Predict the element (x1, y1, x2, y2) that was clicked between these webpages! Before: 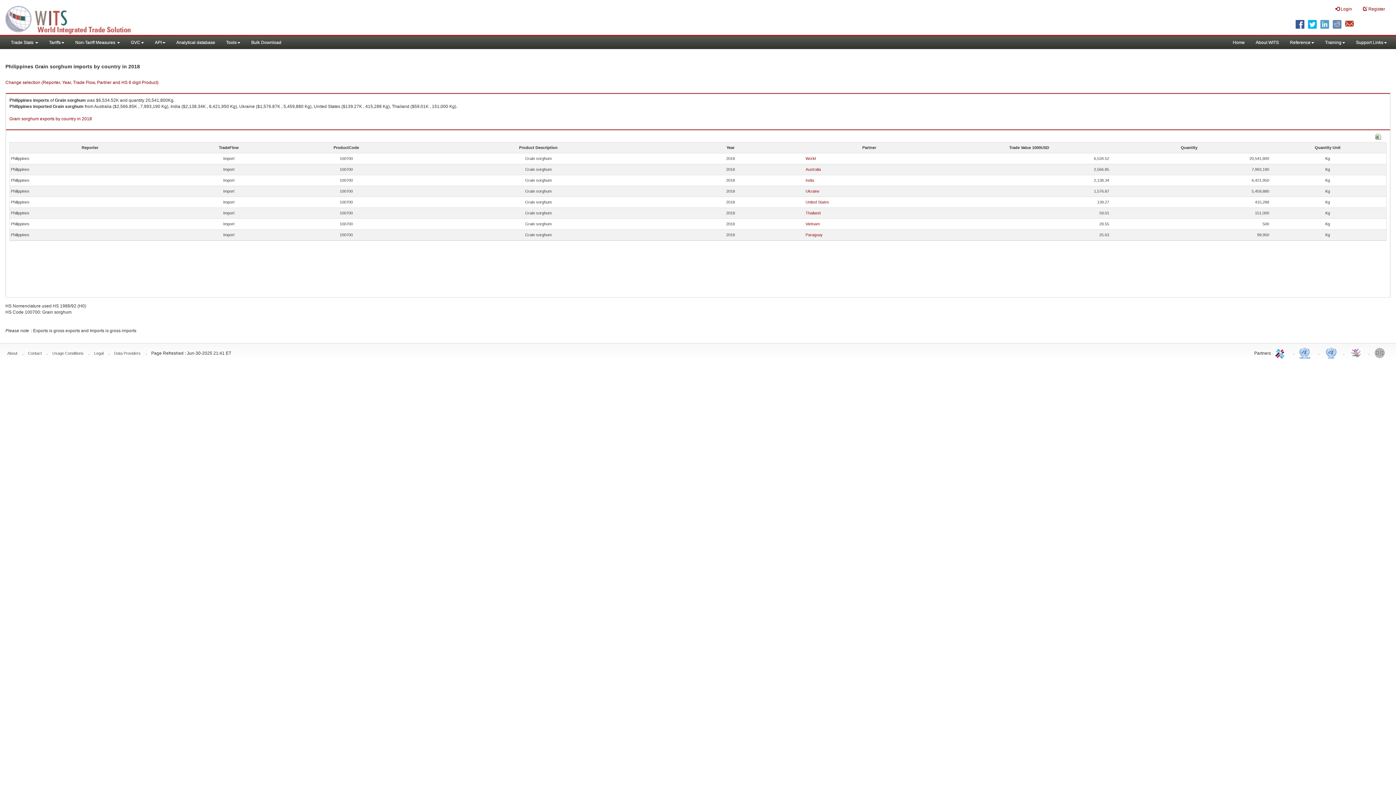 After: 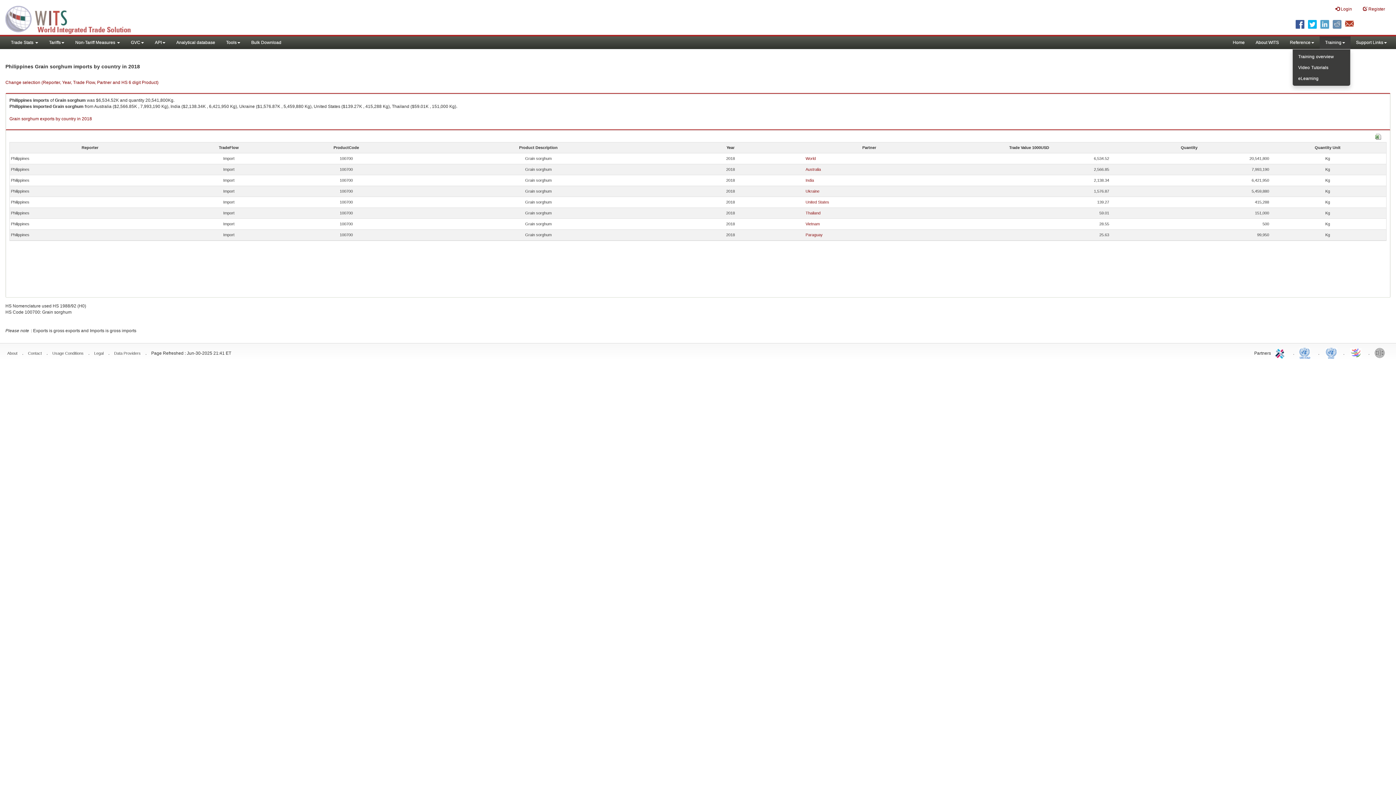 Action: label: Training bbox: (1320, 36, 1350, 49)